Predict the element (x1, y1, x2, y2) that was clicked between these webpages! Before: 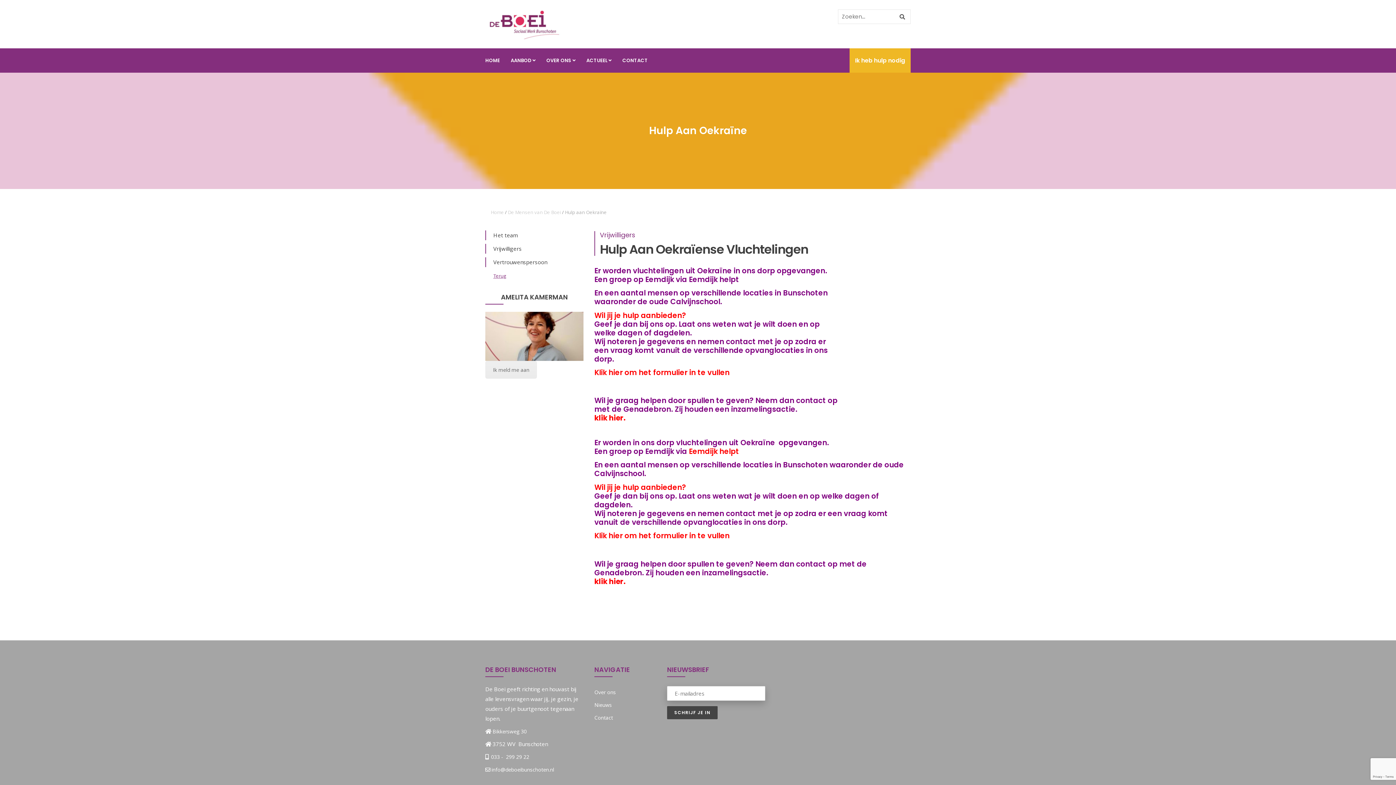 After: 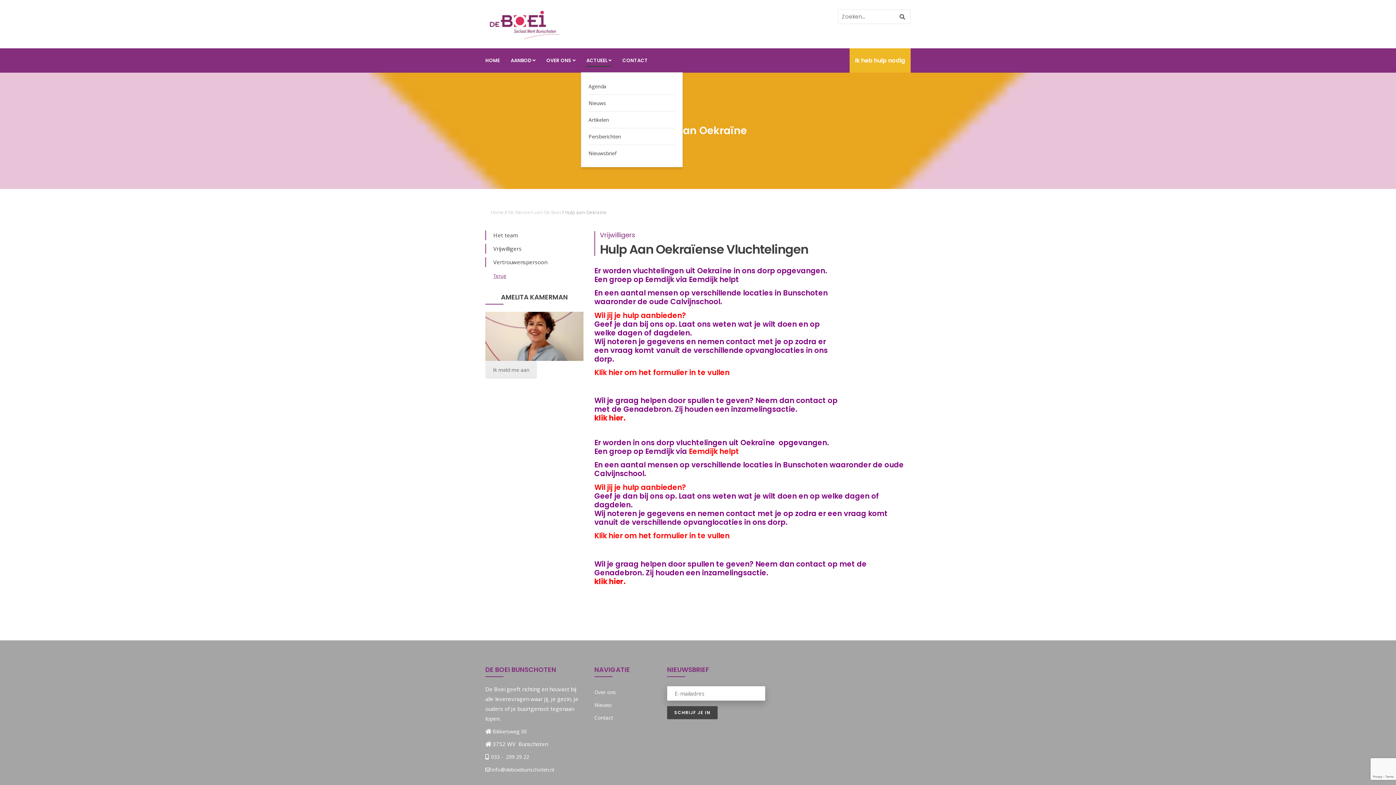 Action: bbox: (581, 48, 617, 72) label: ACTUEEL